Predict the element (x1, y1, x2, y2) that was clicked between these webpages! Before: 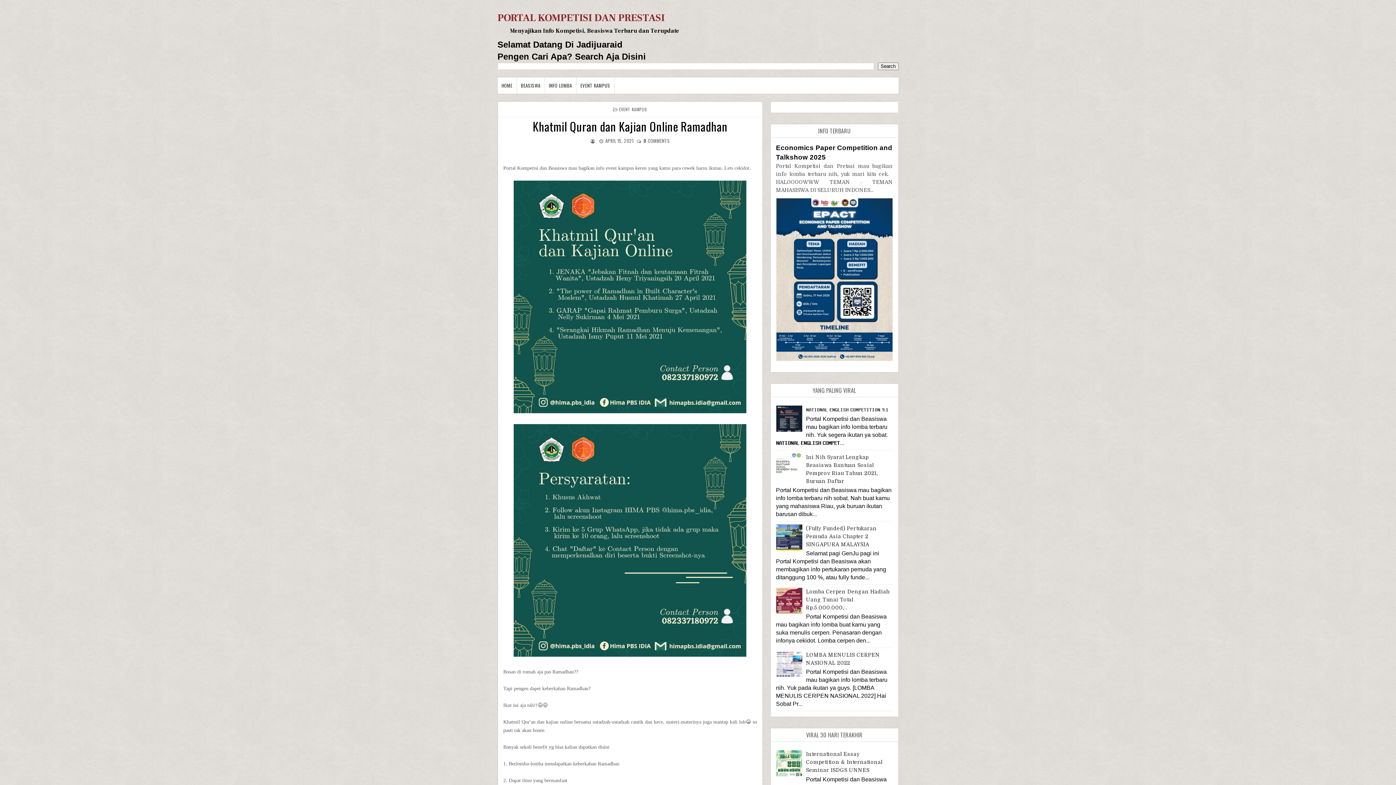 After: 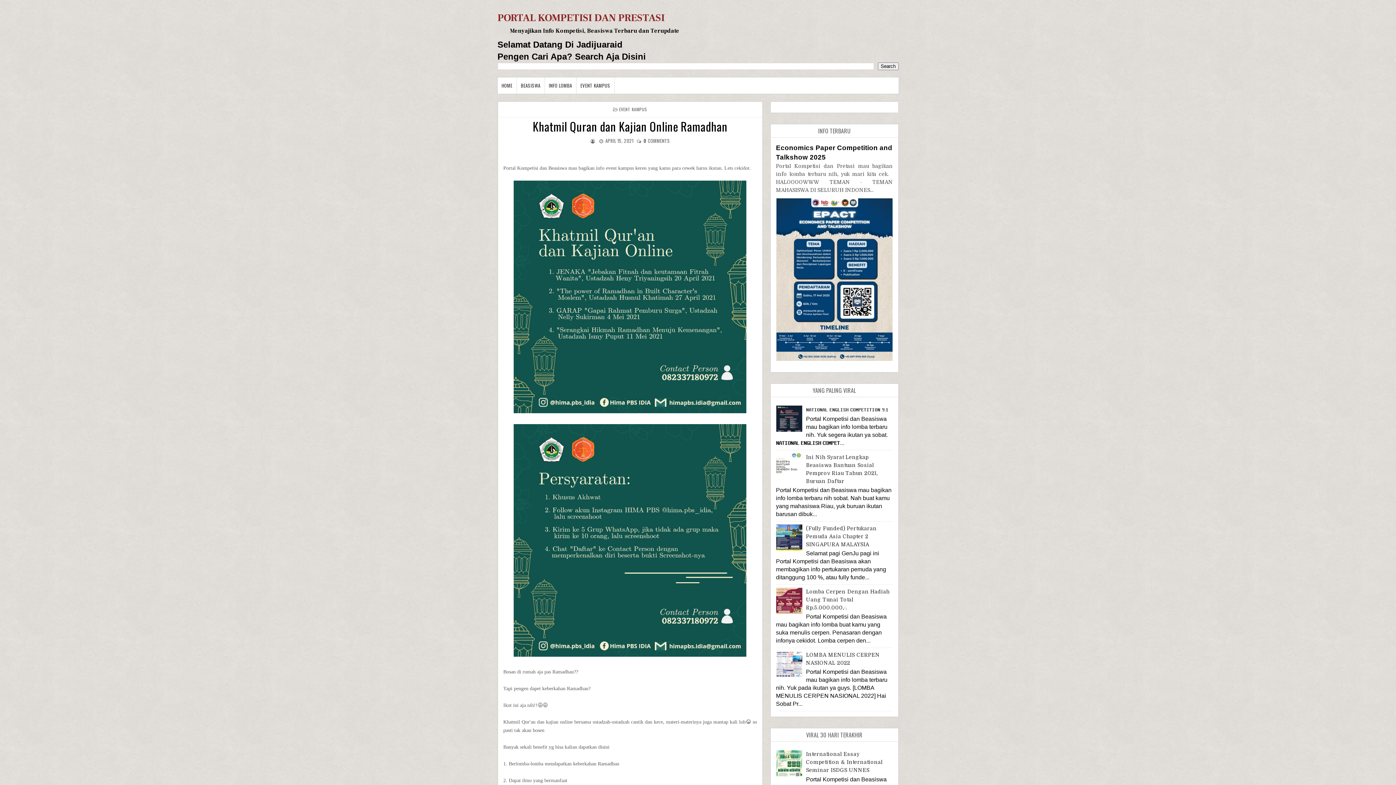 Action: bbox: (776, 427, 804, 433)